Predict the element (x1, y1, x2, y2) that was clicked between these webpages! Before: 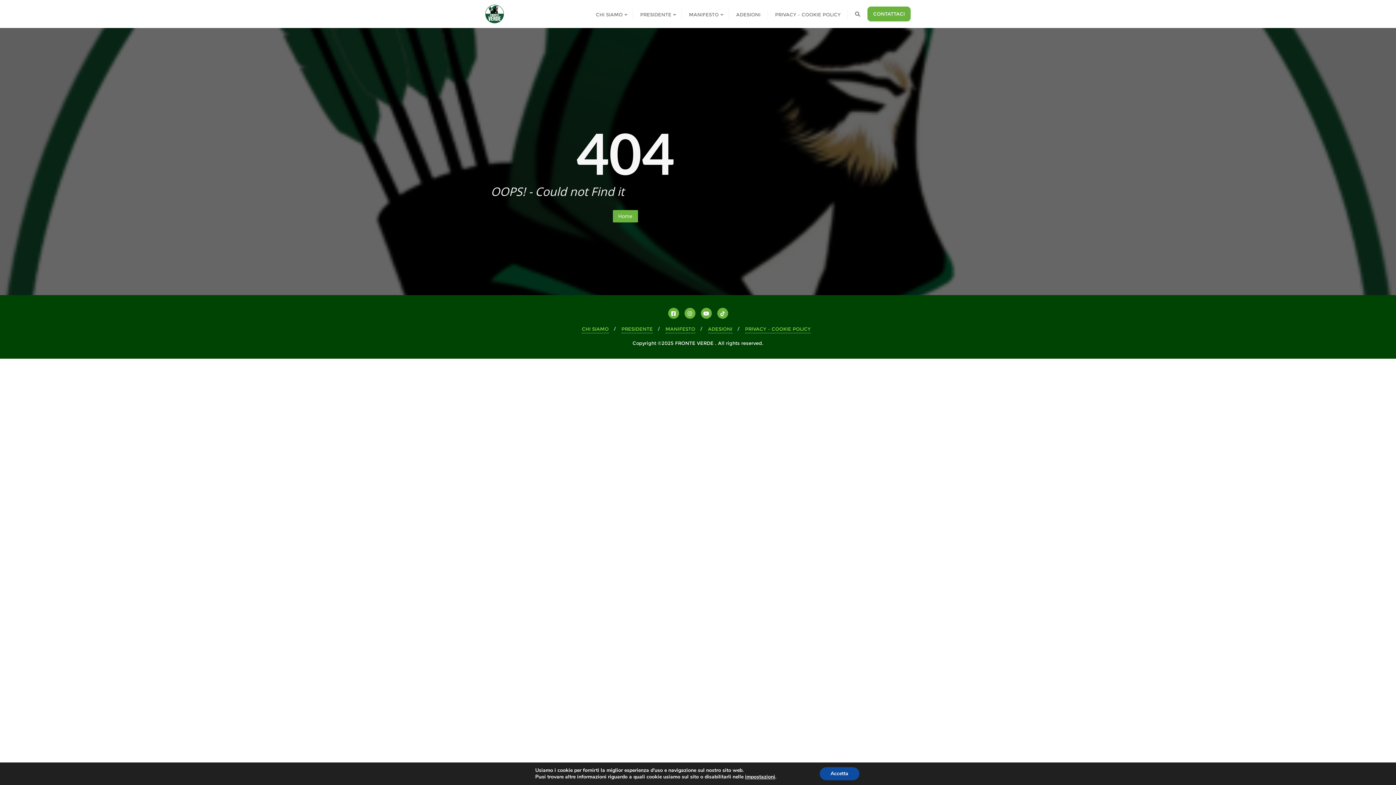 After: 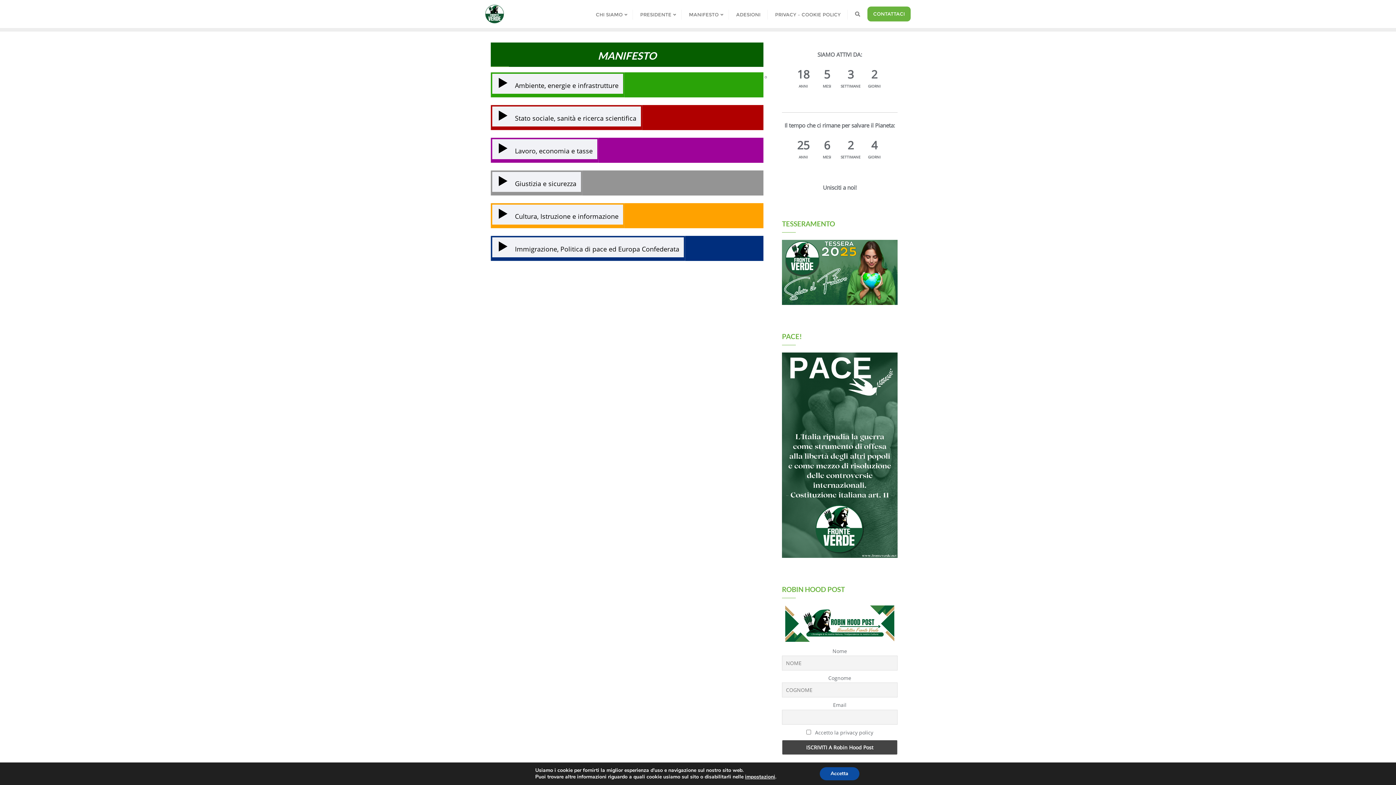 Action: bbox: (665, 325, 695, 333) label: MANIFESTO